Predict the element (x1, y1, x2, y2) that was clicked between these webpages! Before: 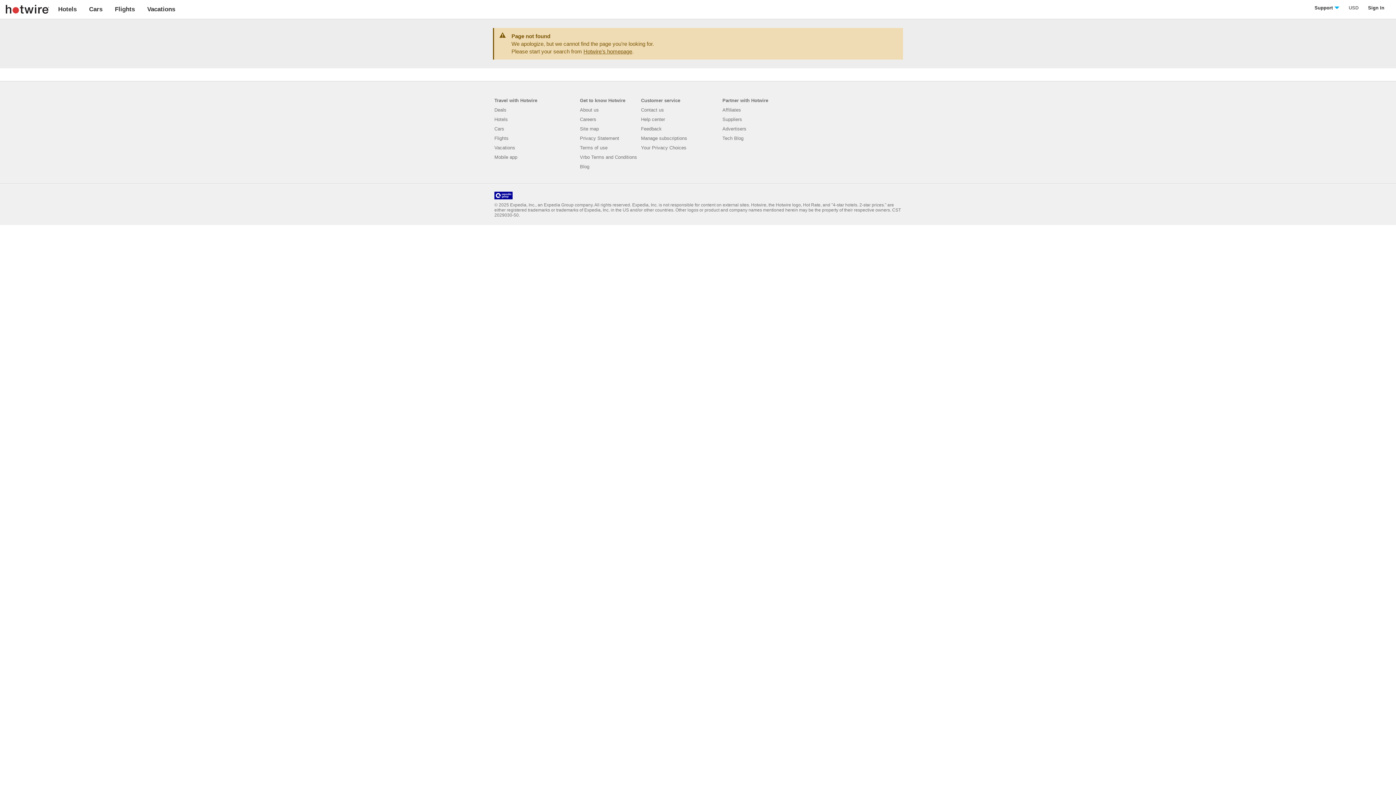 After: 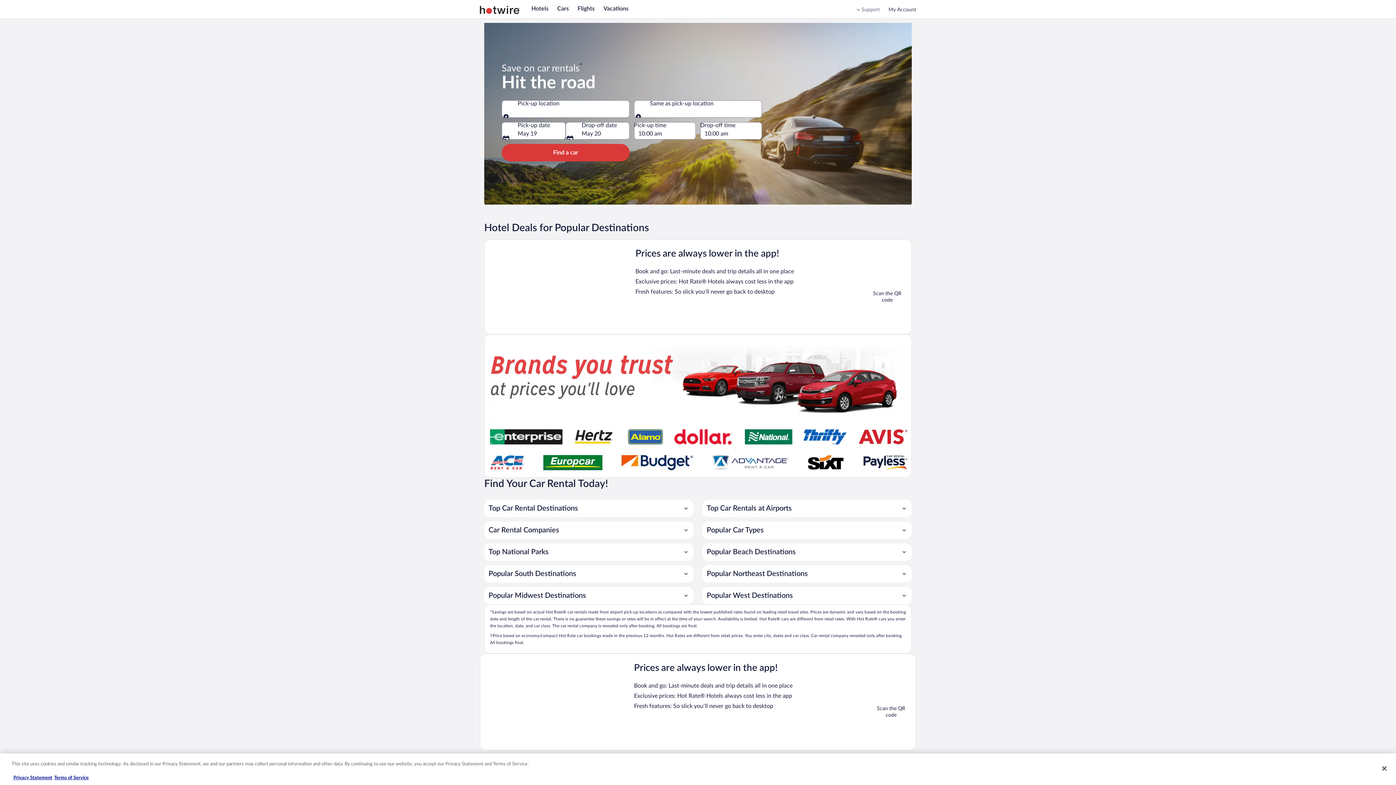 Action: bbox: (494, 123, 504, 132) label: Cars